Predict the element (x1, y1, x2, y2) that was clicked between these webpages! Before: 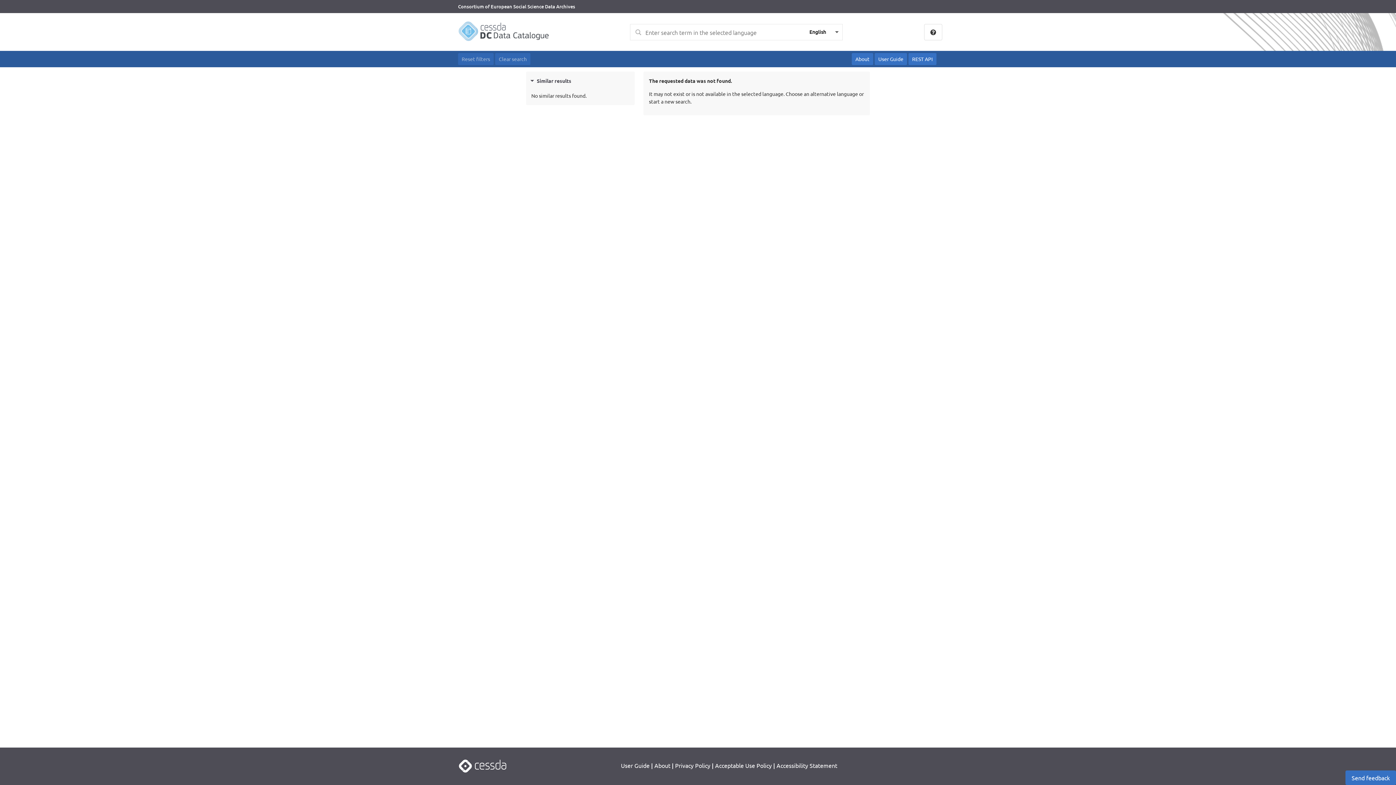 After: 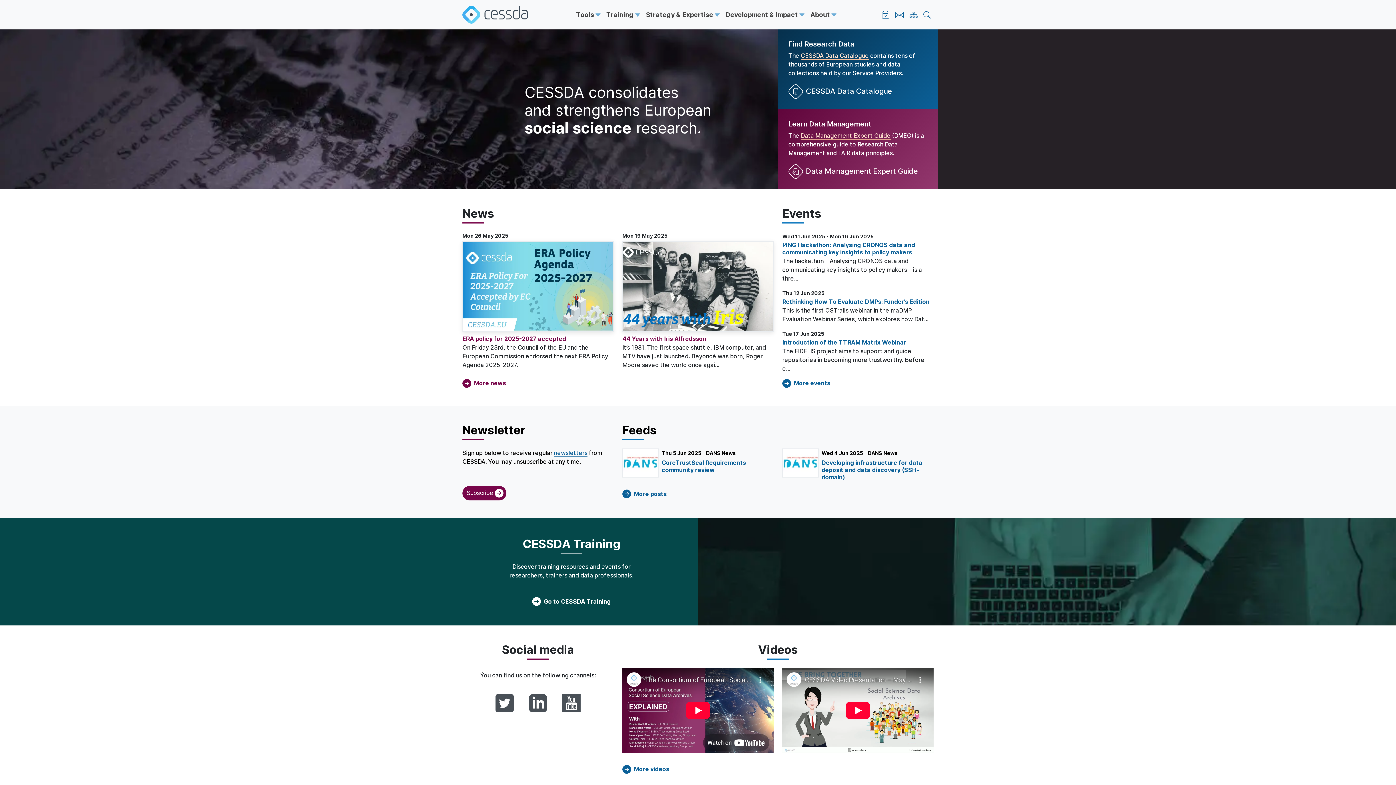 Action: label: Consortium of European Social Science Data Archives bbox: (453, 3, 575, 9)